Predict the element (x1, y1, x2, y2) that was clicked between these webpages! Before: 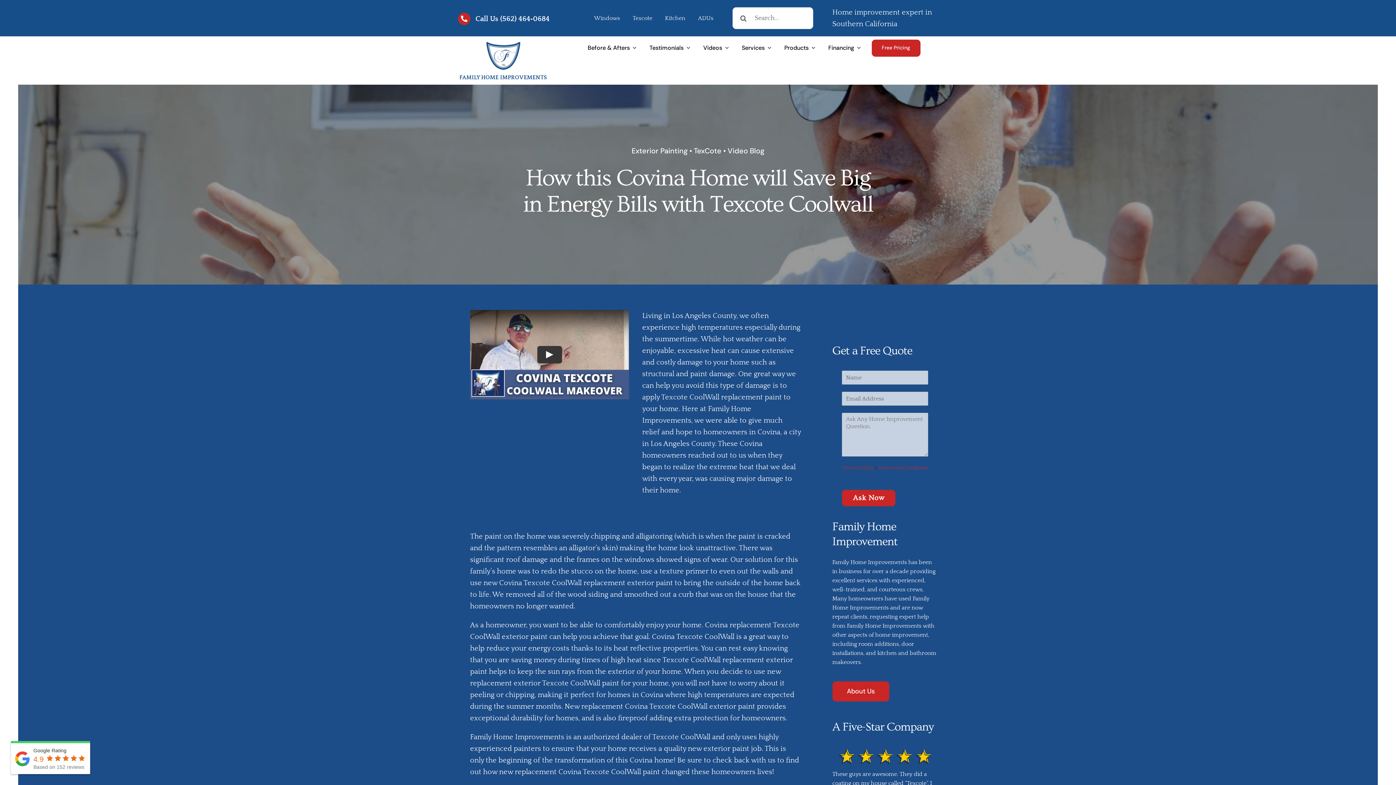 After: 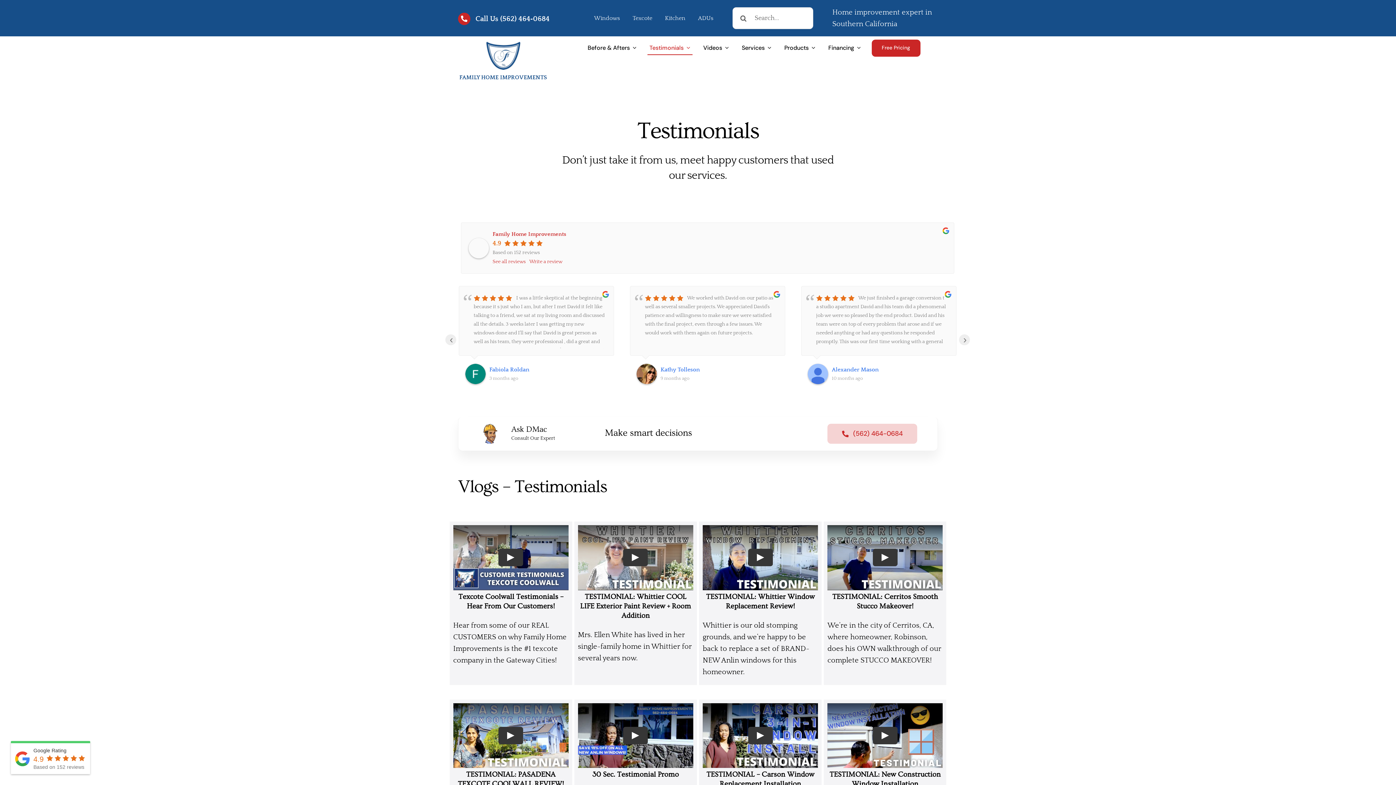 Action: bbox: (647, 40, 692, 55) label: Testimonials